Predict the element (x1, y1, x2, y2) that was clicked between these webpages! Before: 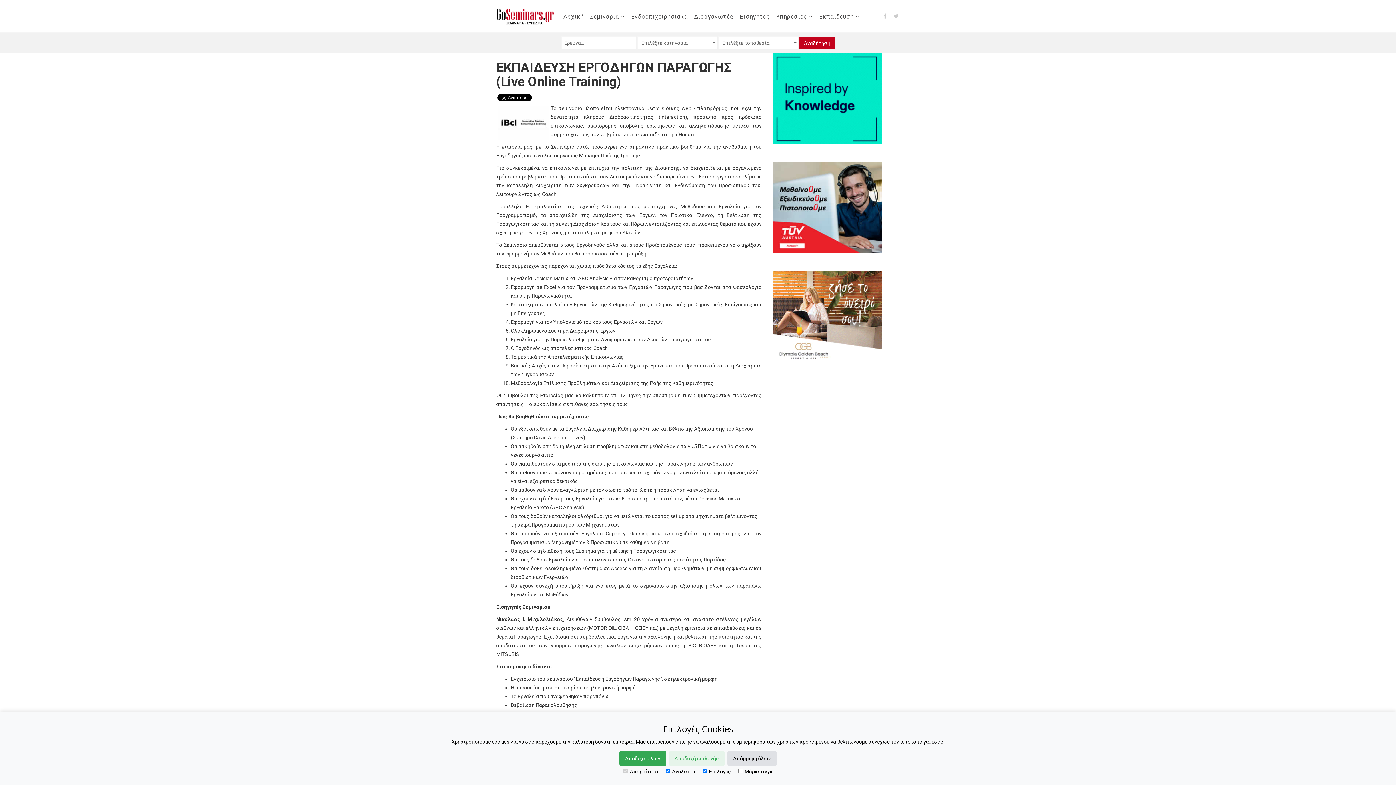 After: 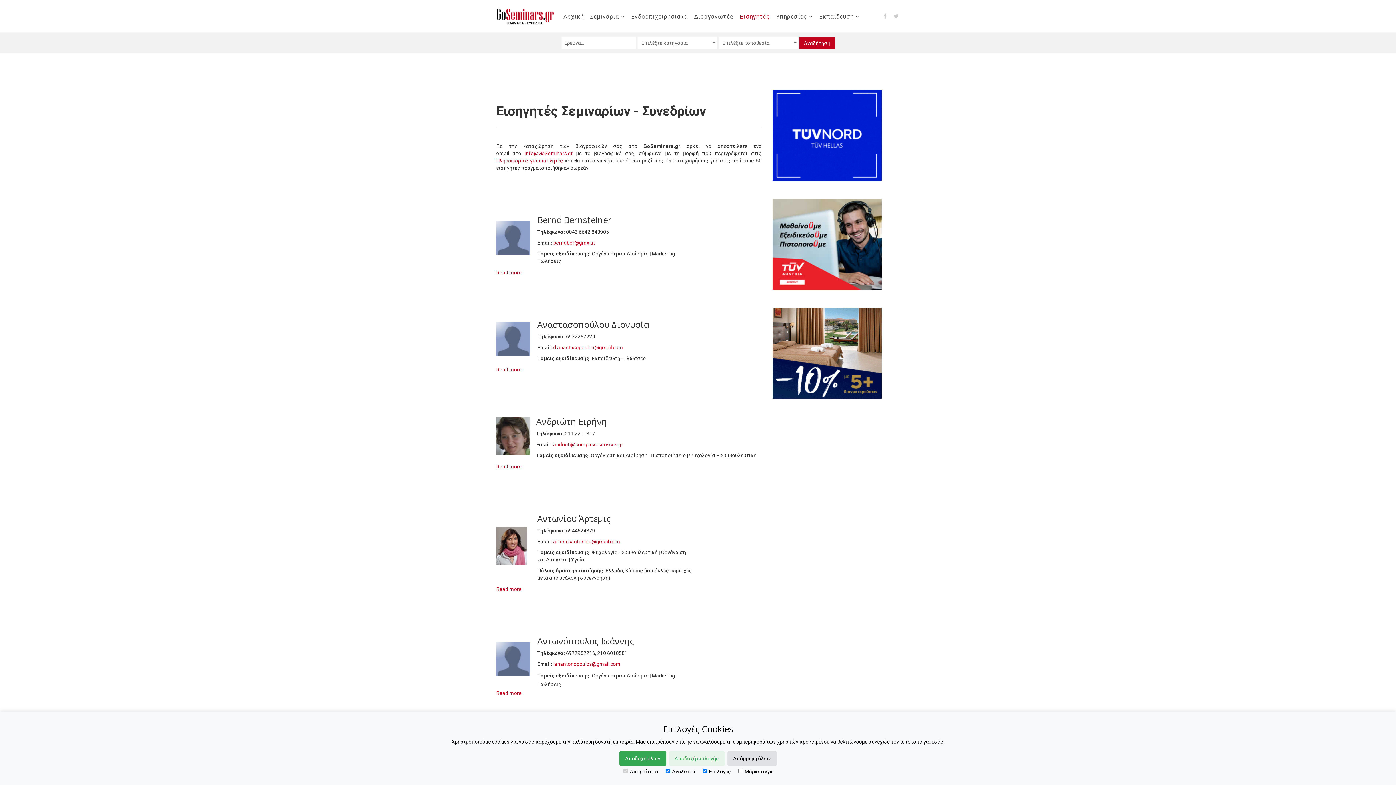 Action: bbox: (736, 4, 771, 29) label: Εισηγητές